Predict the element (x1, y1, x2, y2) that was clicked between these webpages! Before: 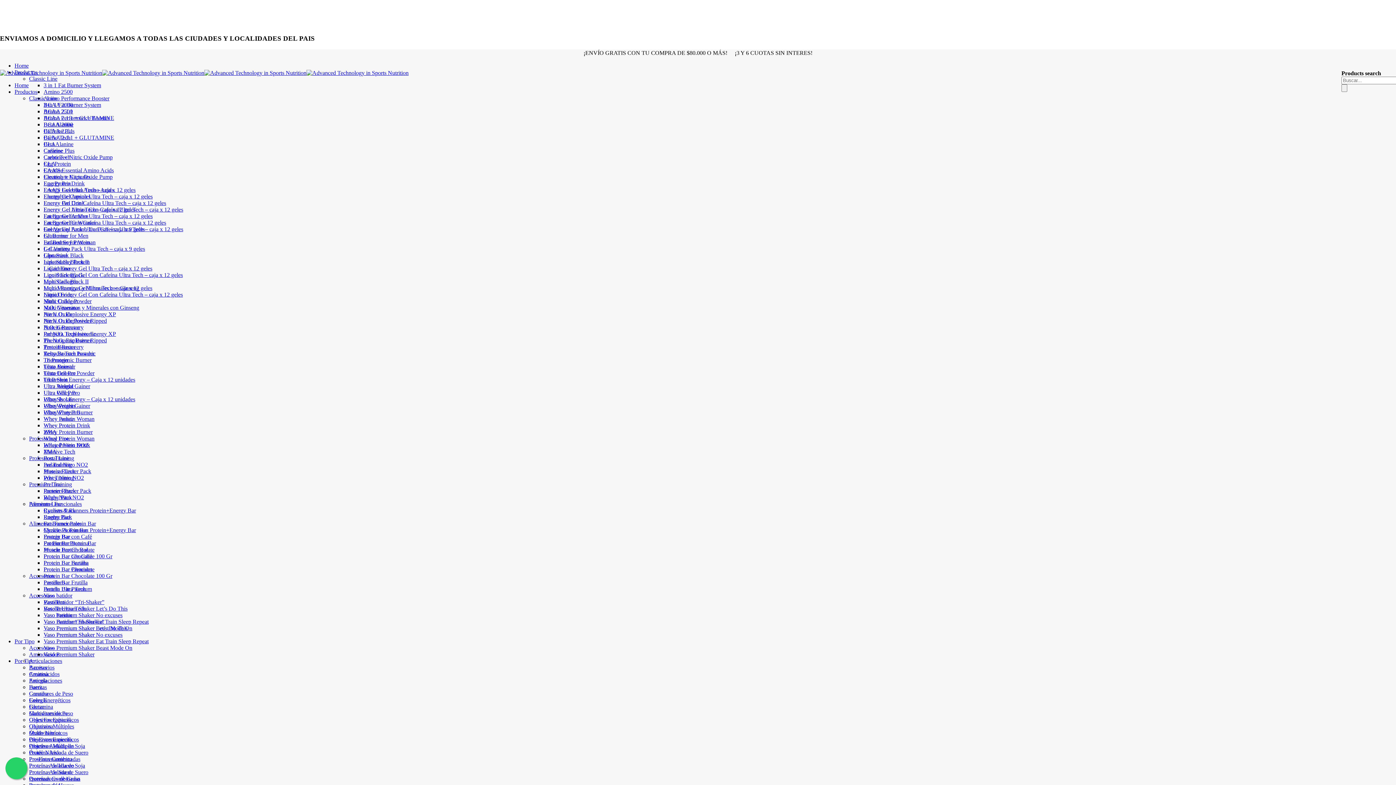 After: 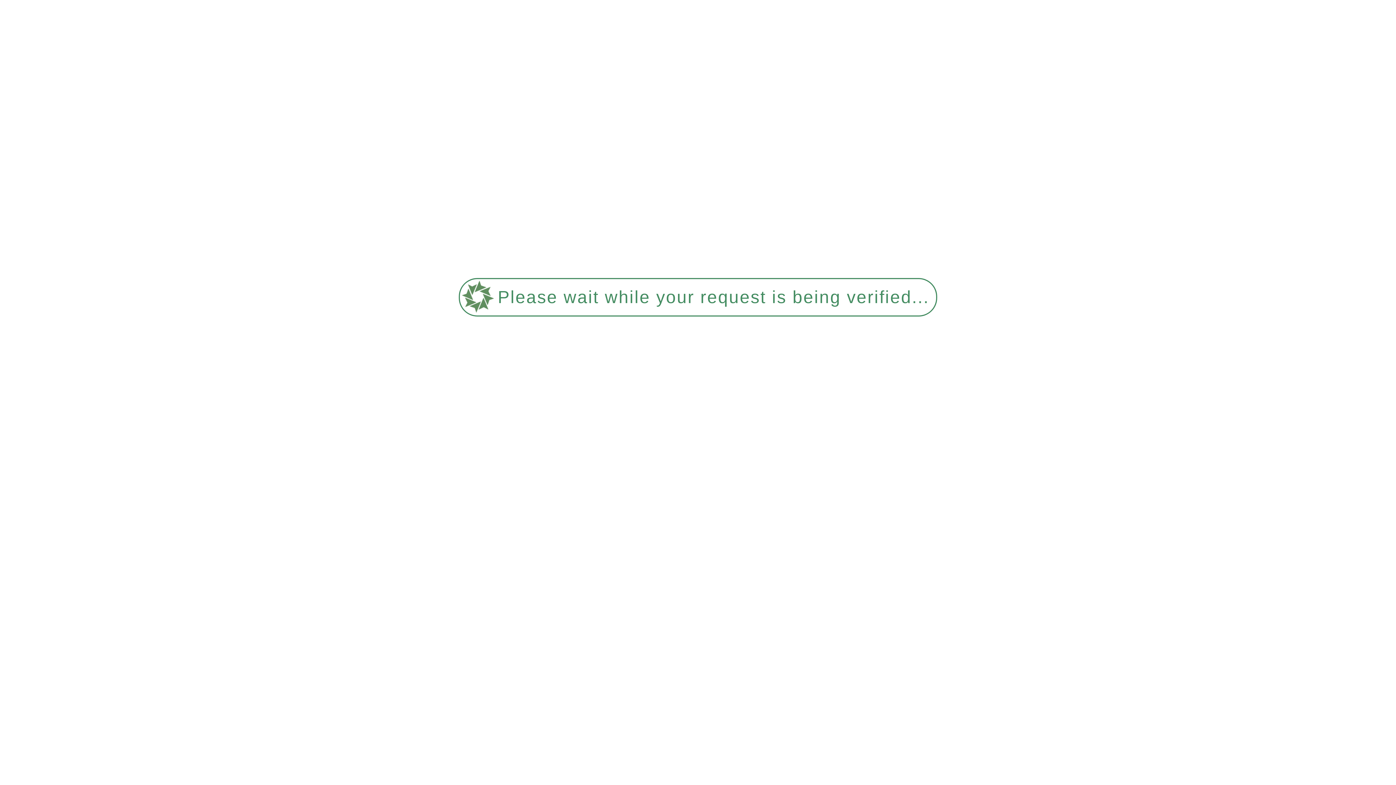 Action: bbox: (29, 455, 69, 461) label: Professional Line